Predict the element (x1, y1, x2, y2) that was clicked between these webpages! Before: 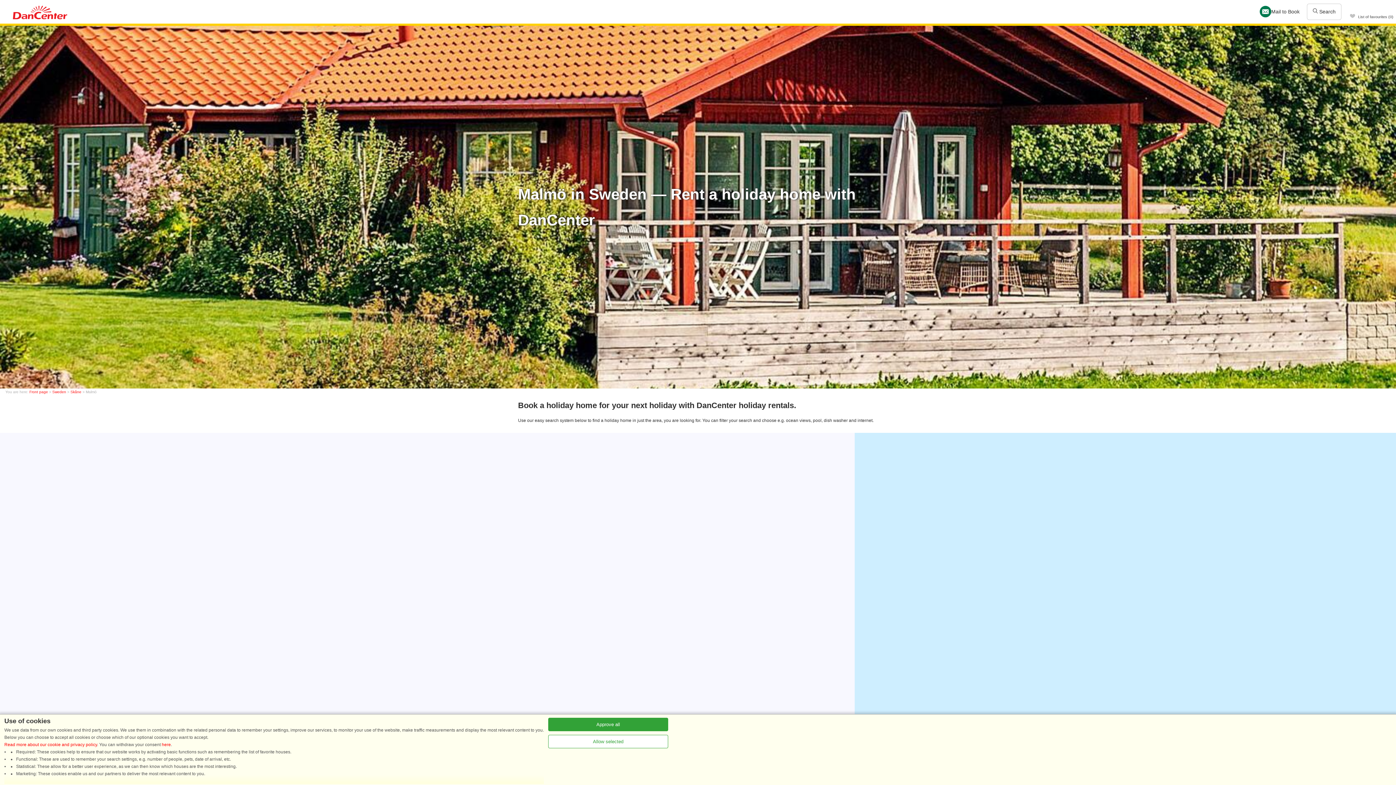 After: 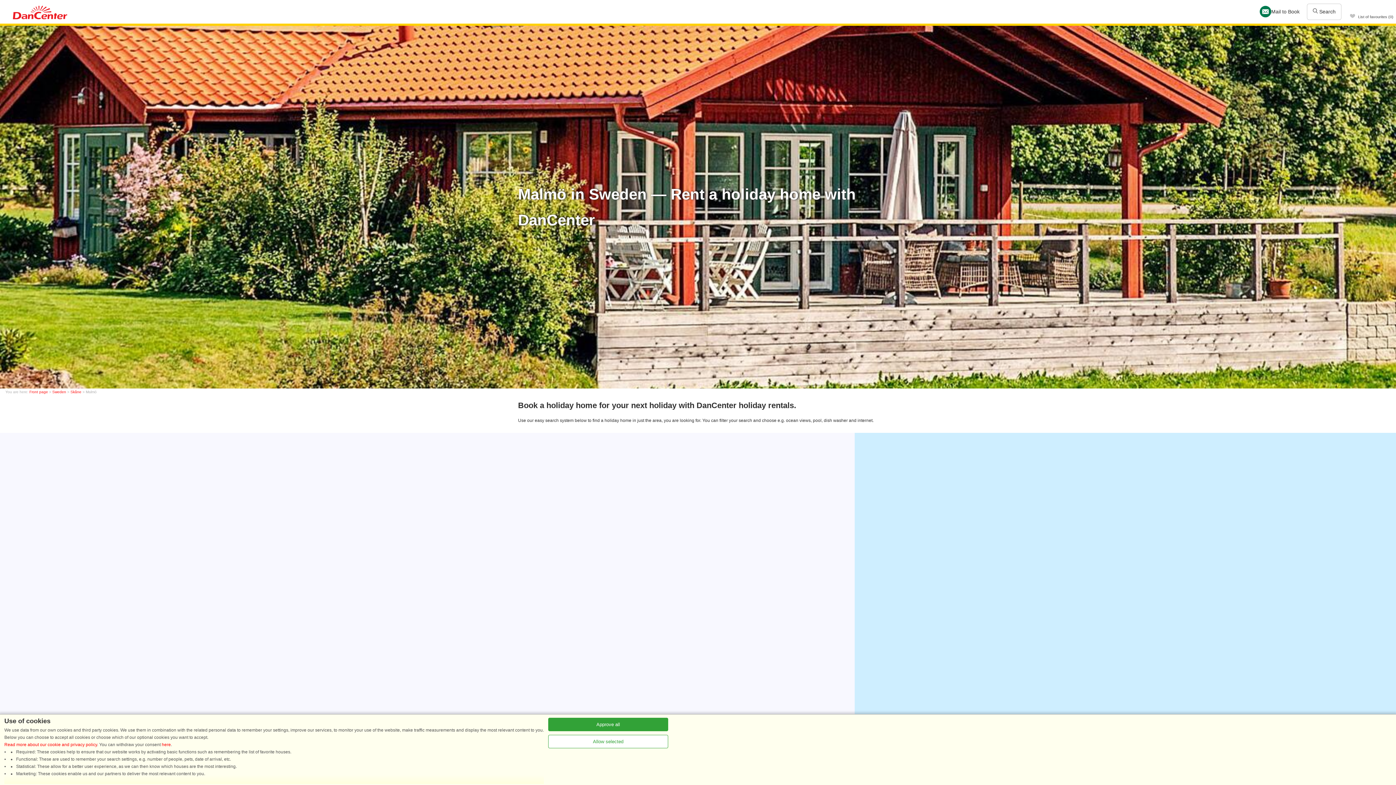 Action: bbox: (161, 742, 170, 747) label: here